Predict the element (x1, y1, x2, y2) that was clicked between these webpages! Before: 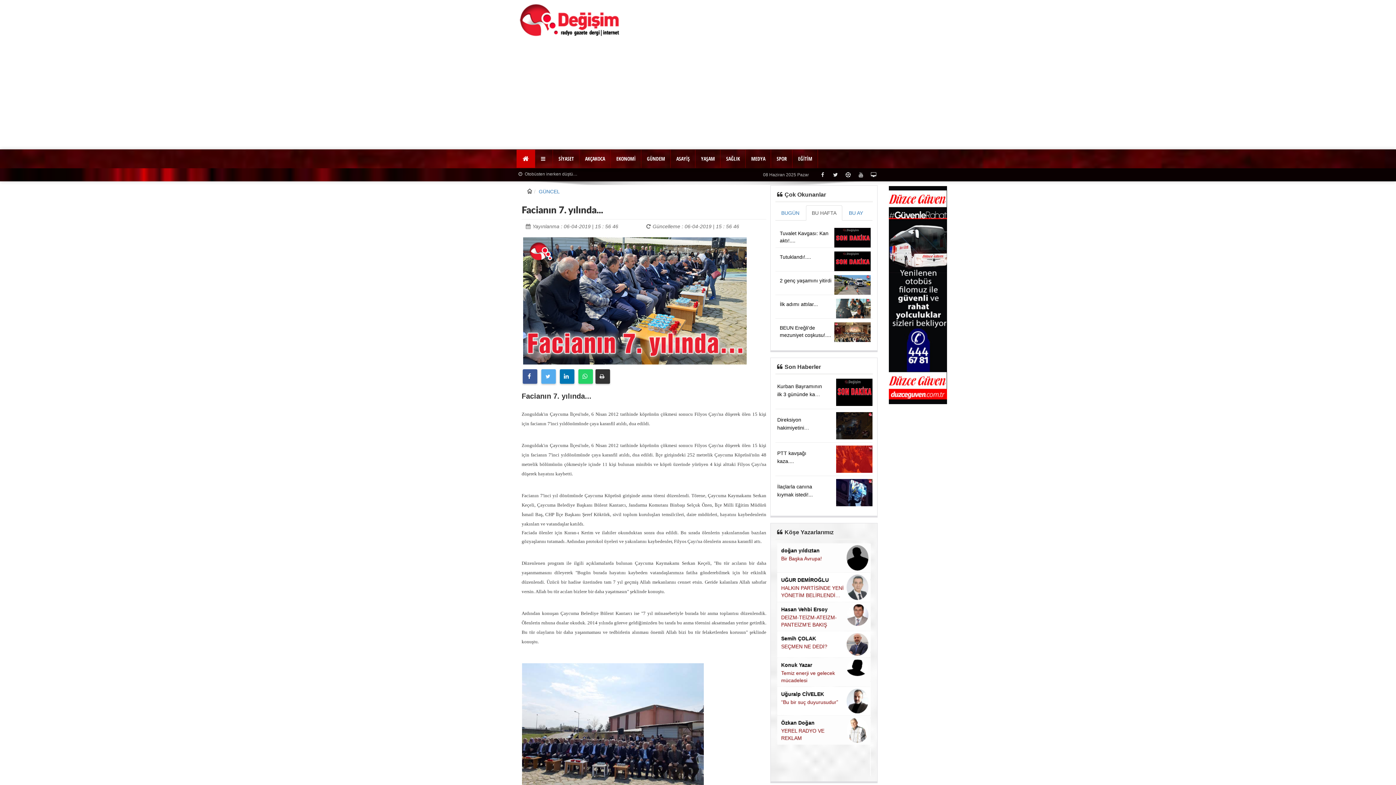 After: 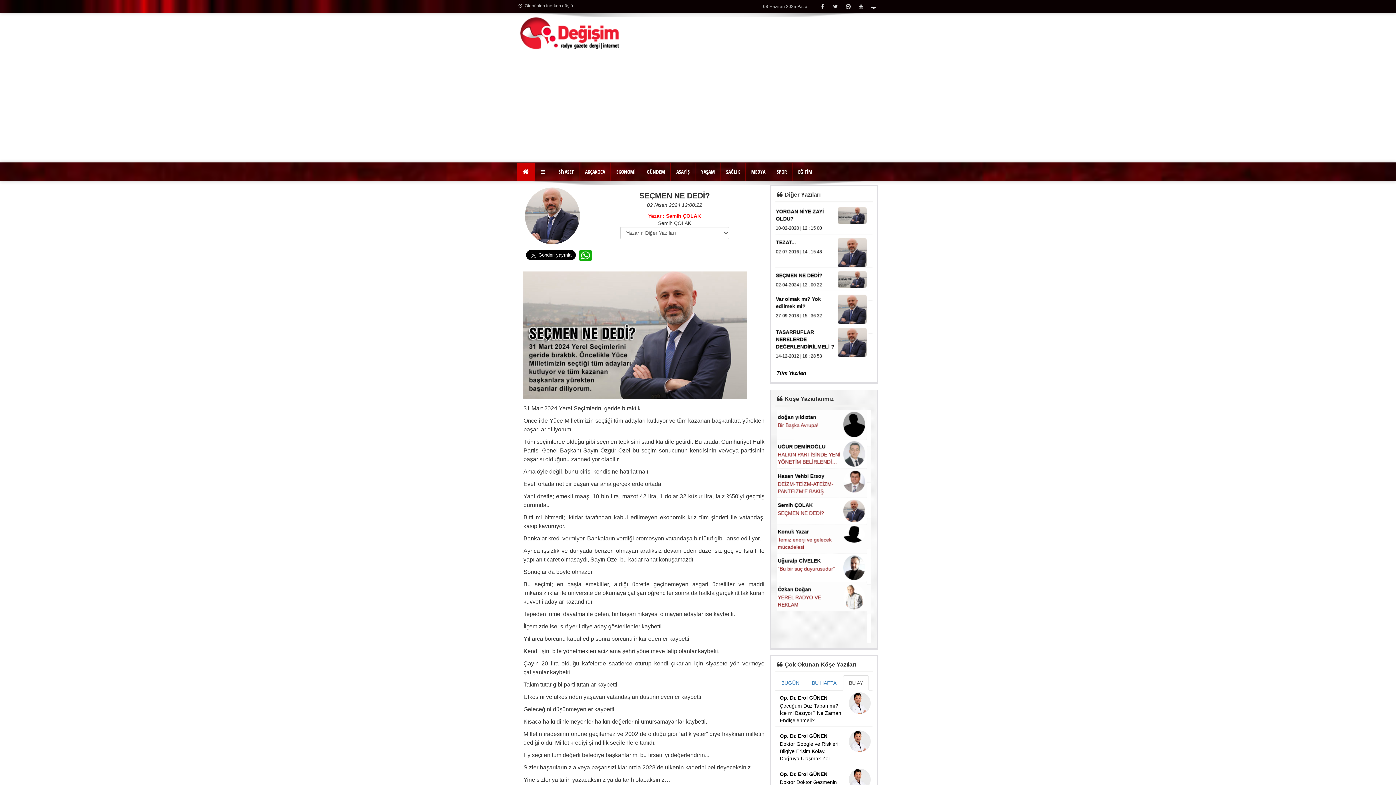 Action: label: Semih ÇOLAK bbox: (781, 636, 816, 641)